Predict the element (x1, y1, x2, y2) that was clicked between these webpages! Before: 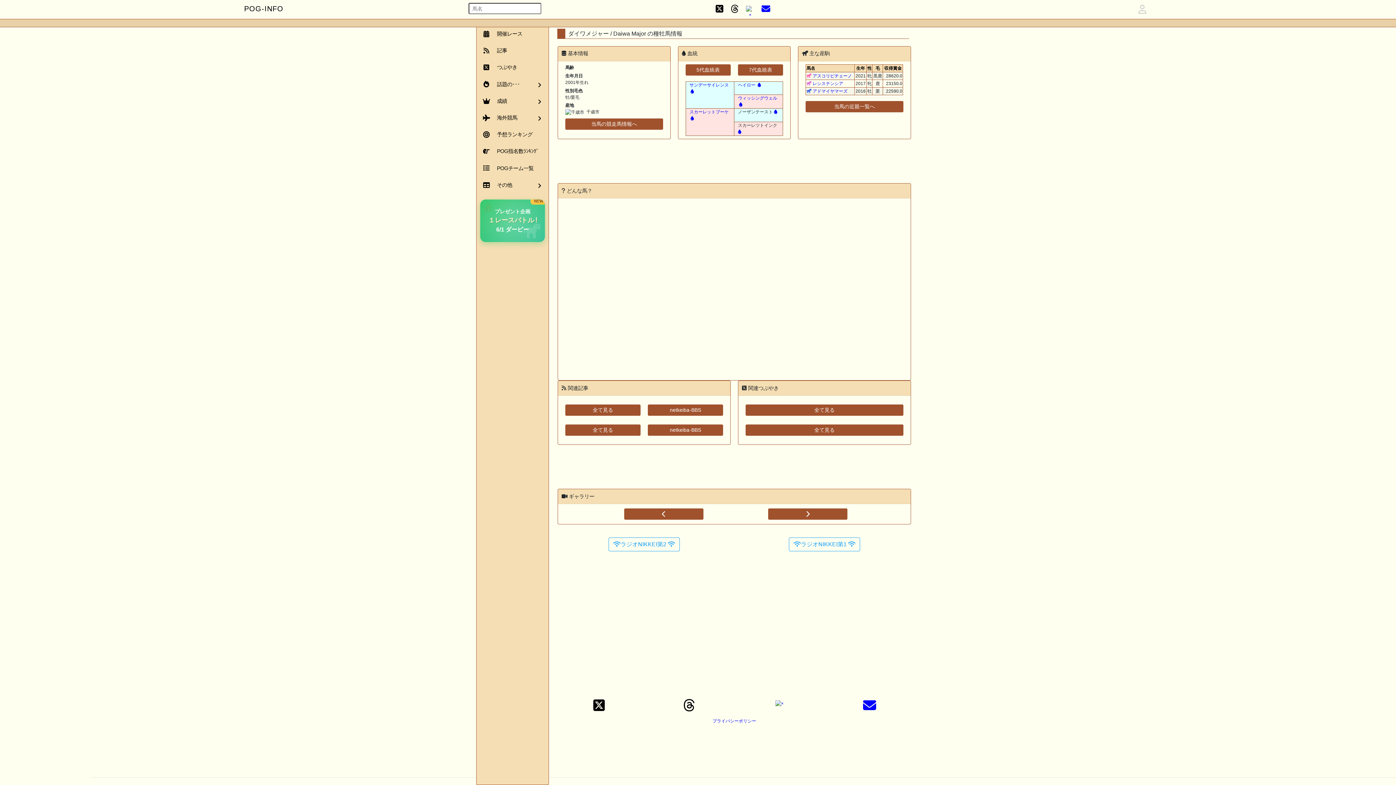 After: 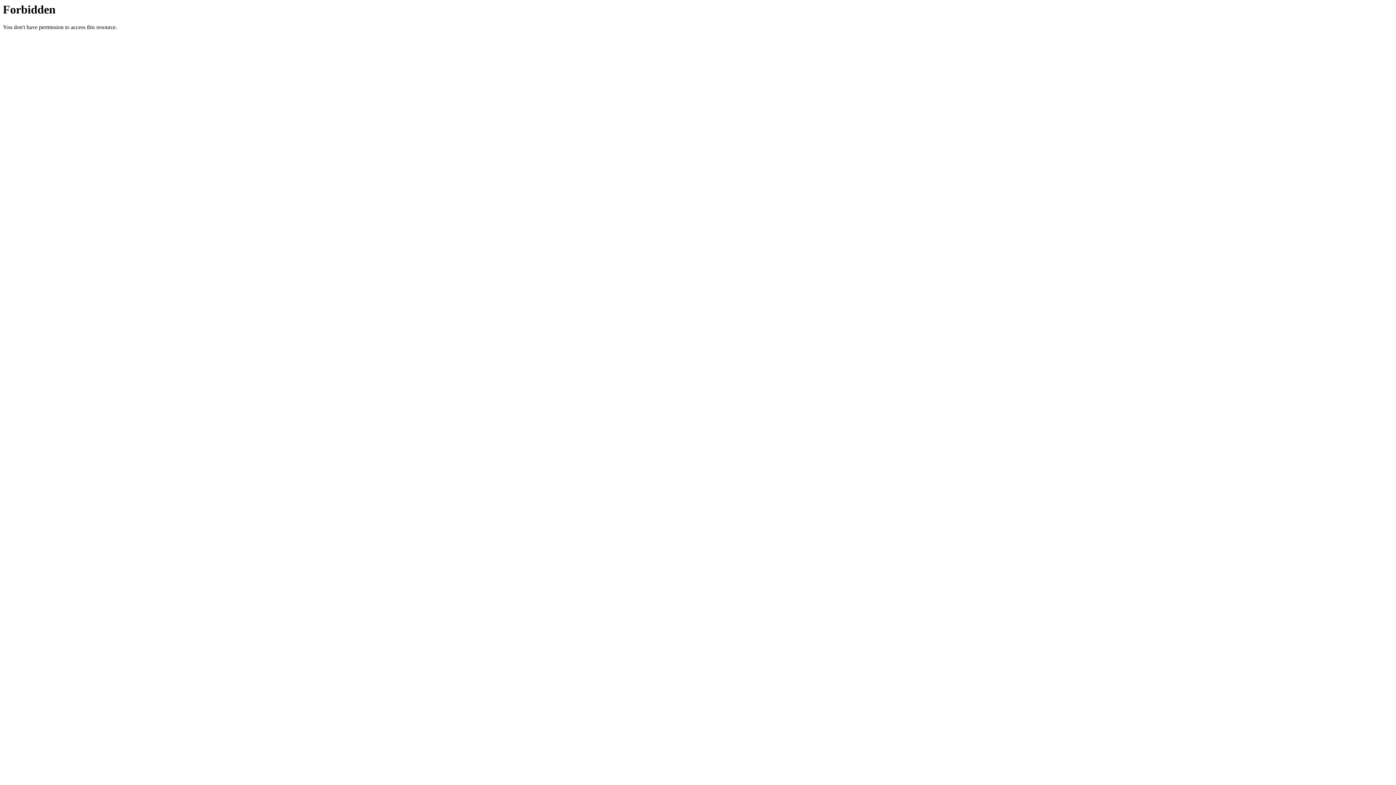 Action: bbox: (241, 4, 283, 12) label:  POG-INFO